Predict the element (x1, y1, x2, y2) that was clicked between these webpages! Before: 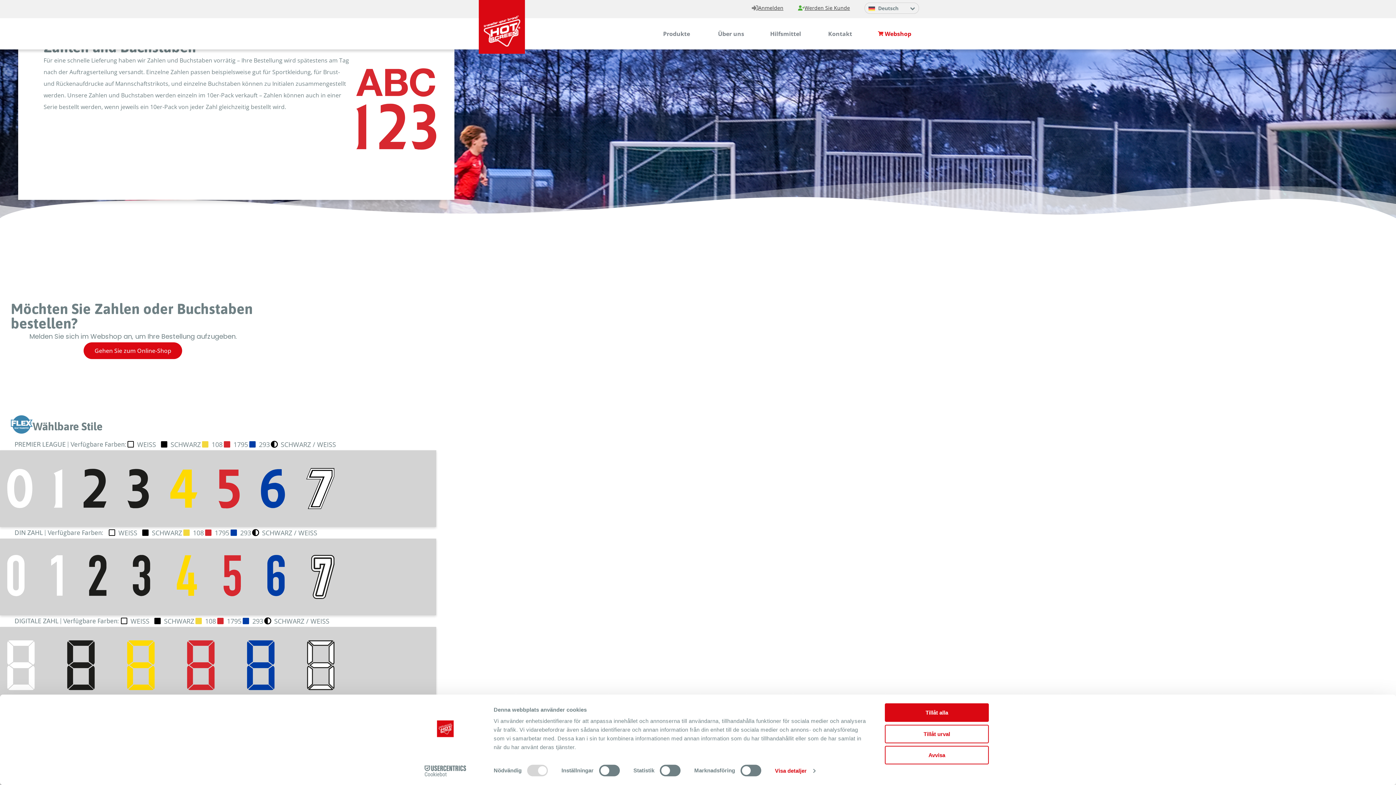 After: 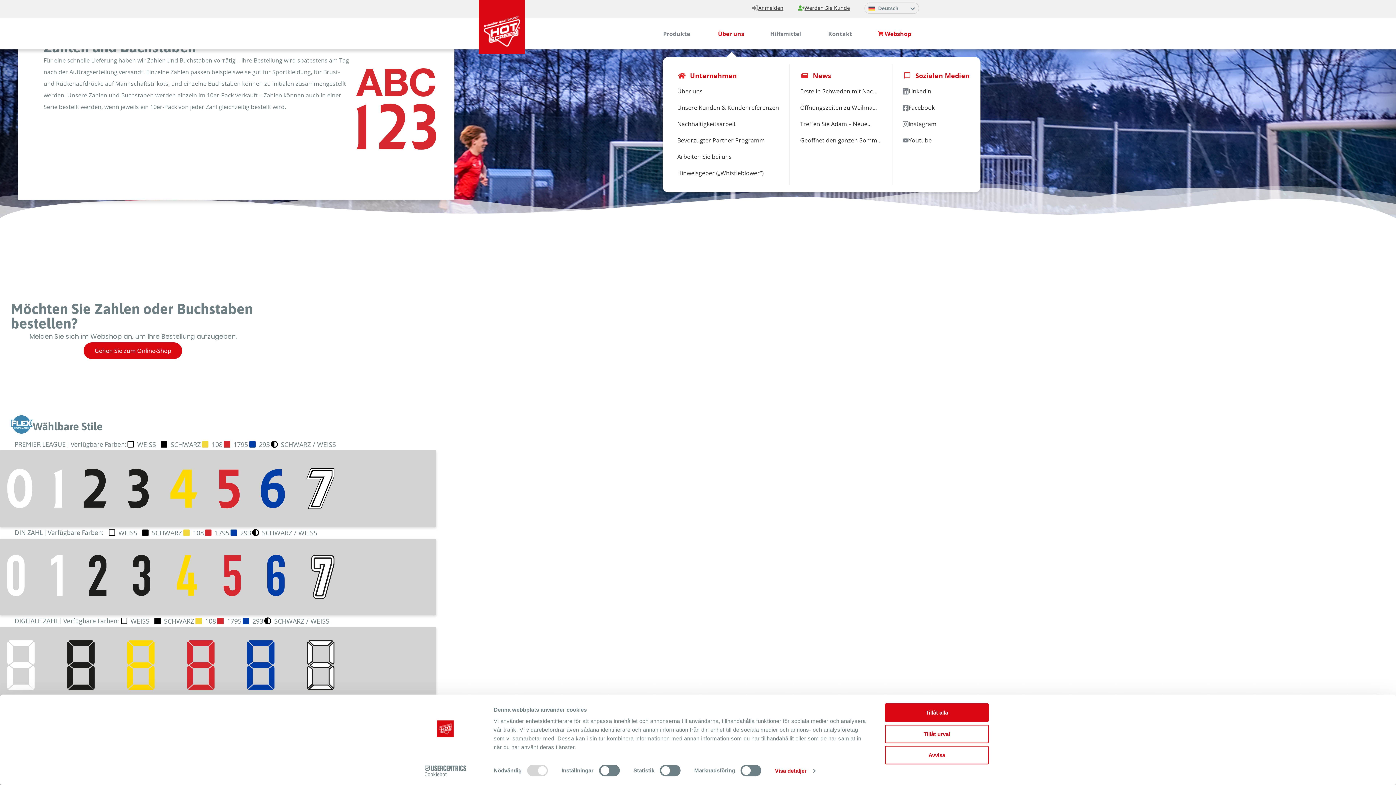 Action: bbox: (708, 25, 744, 42) label: Über uns